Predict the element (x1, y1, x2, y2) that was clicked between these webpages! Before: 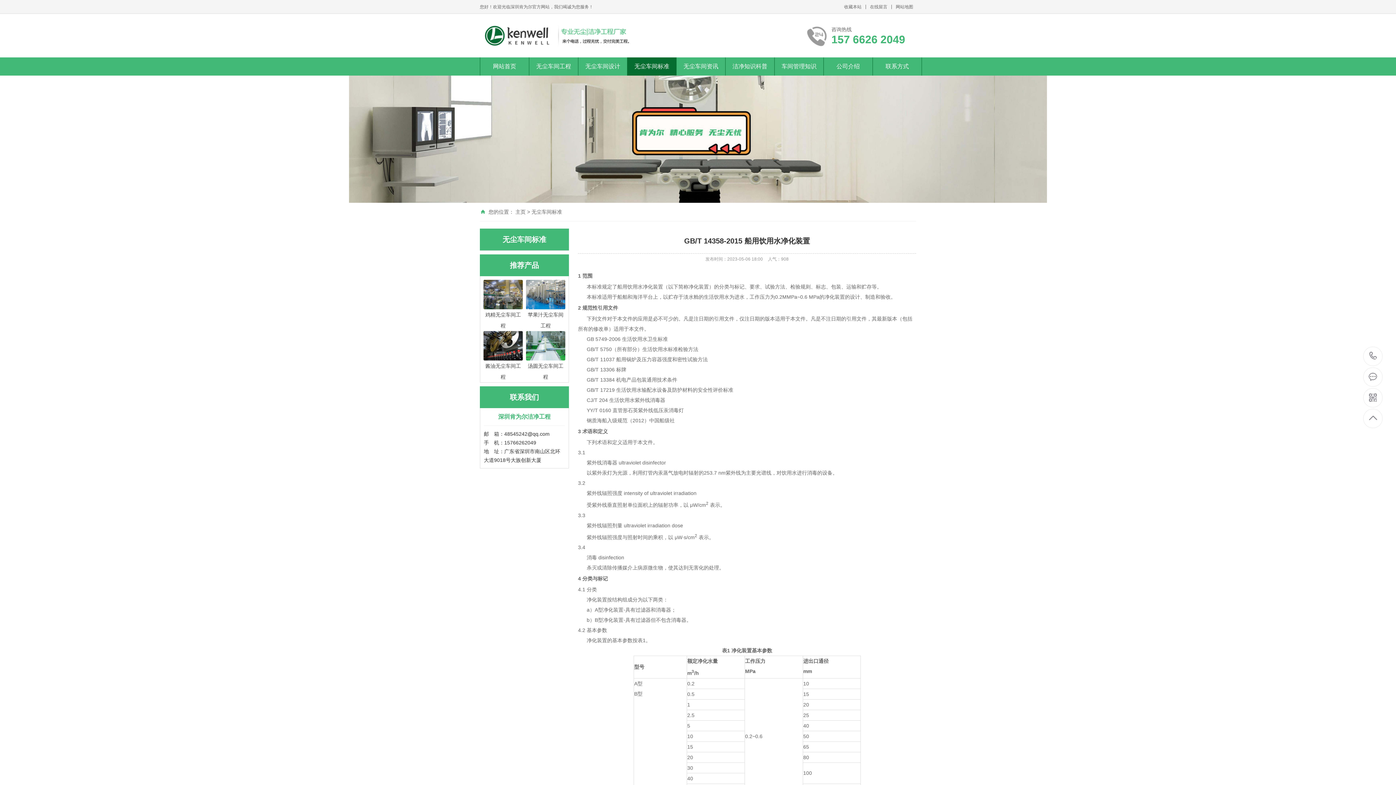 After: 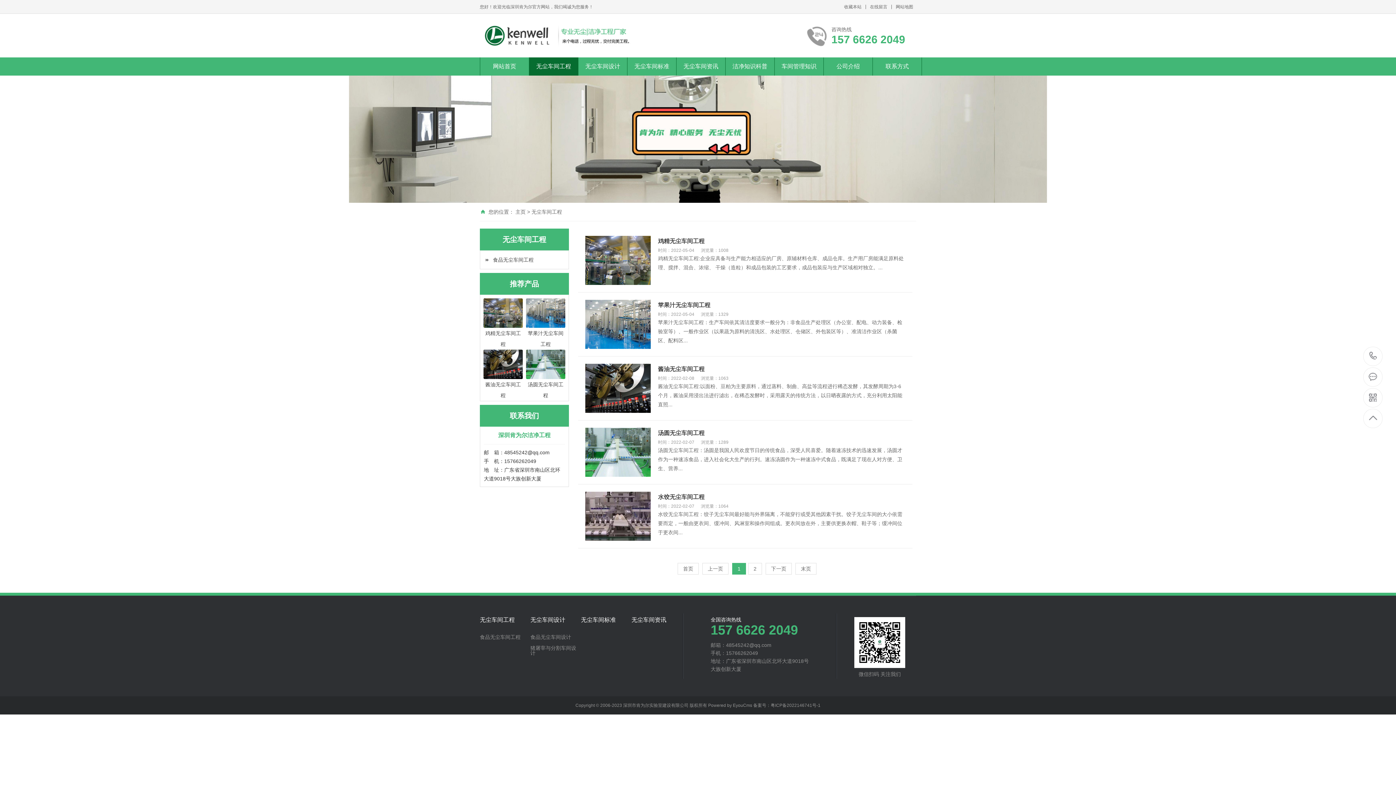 Action: label: 无尘车间工程 bbox: (529, 57, 578, 75)